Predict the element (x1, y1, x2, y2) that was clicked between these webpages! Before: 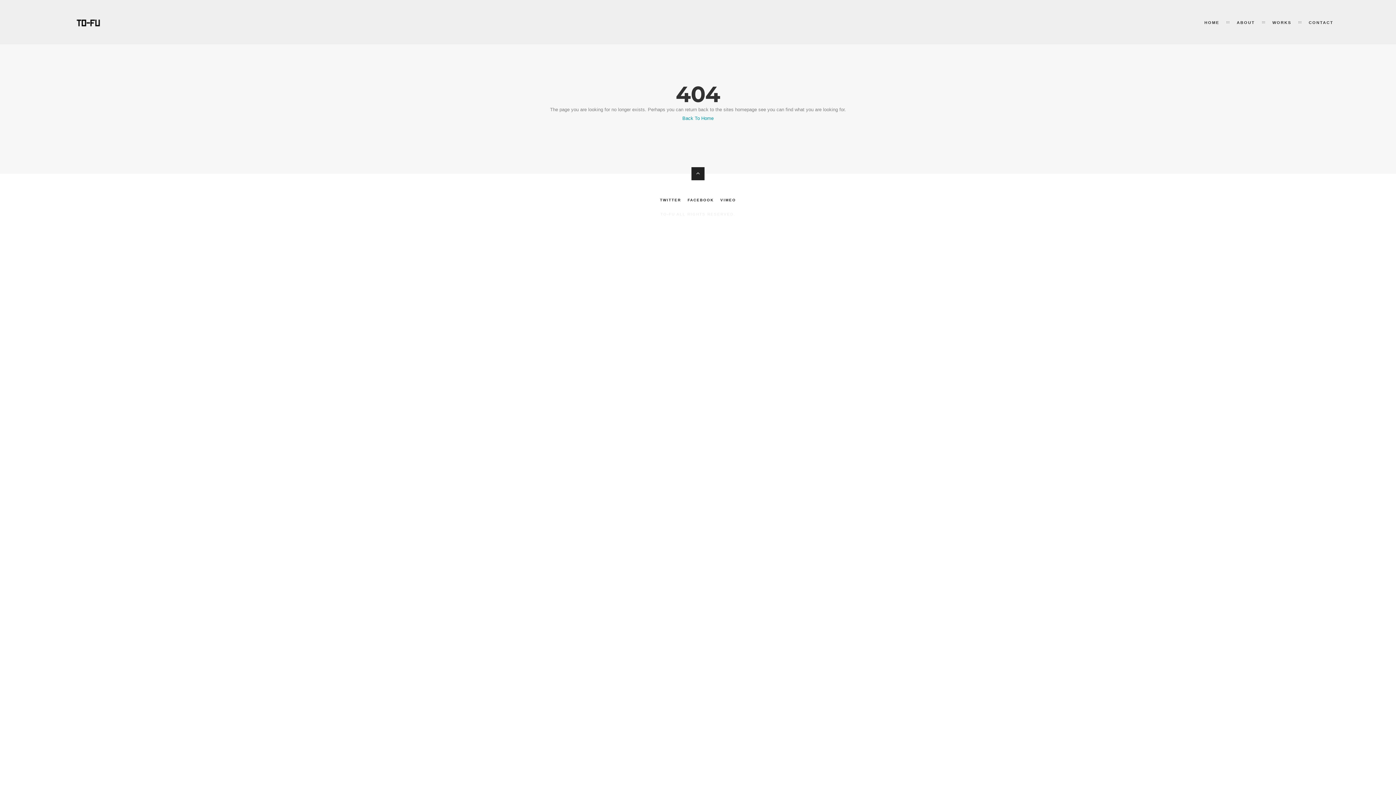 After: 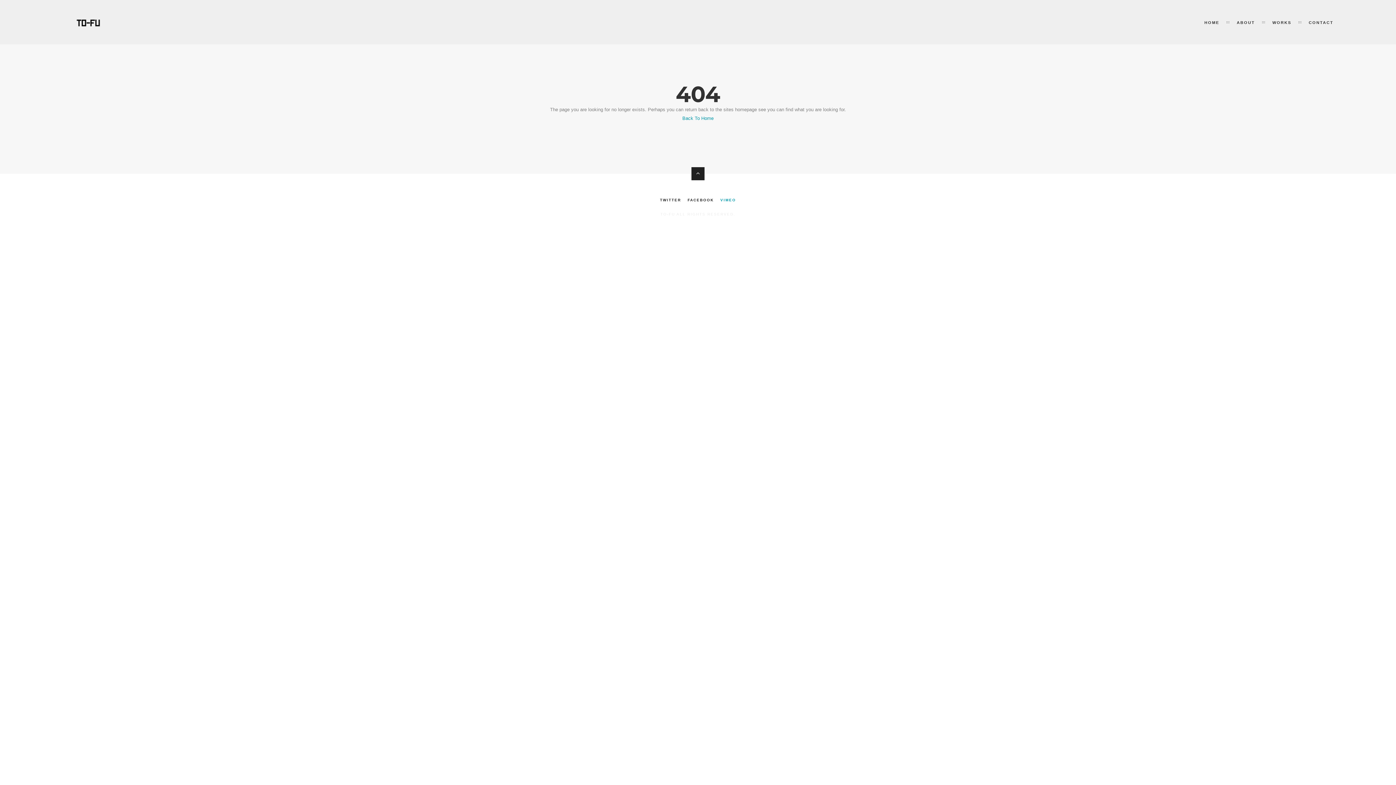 Action: bbox: (720, 198, 736, 202) label: VIMEO